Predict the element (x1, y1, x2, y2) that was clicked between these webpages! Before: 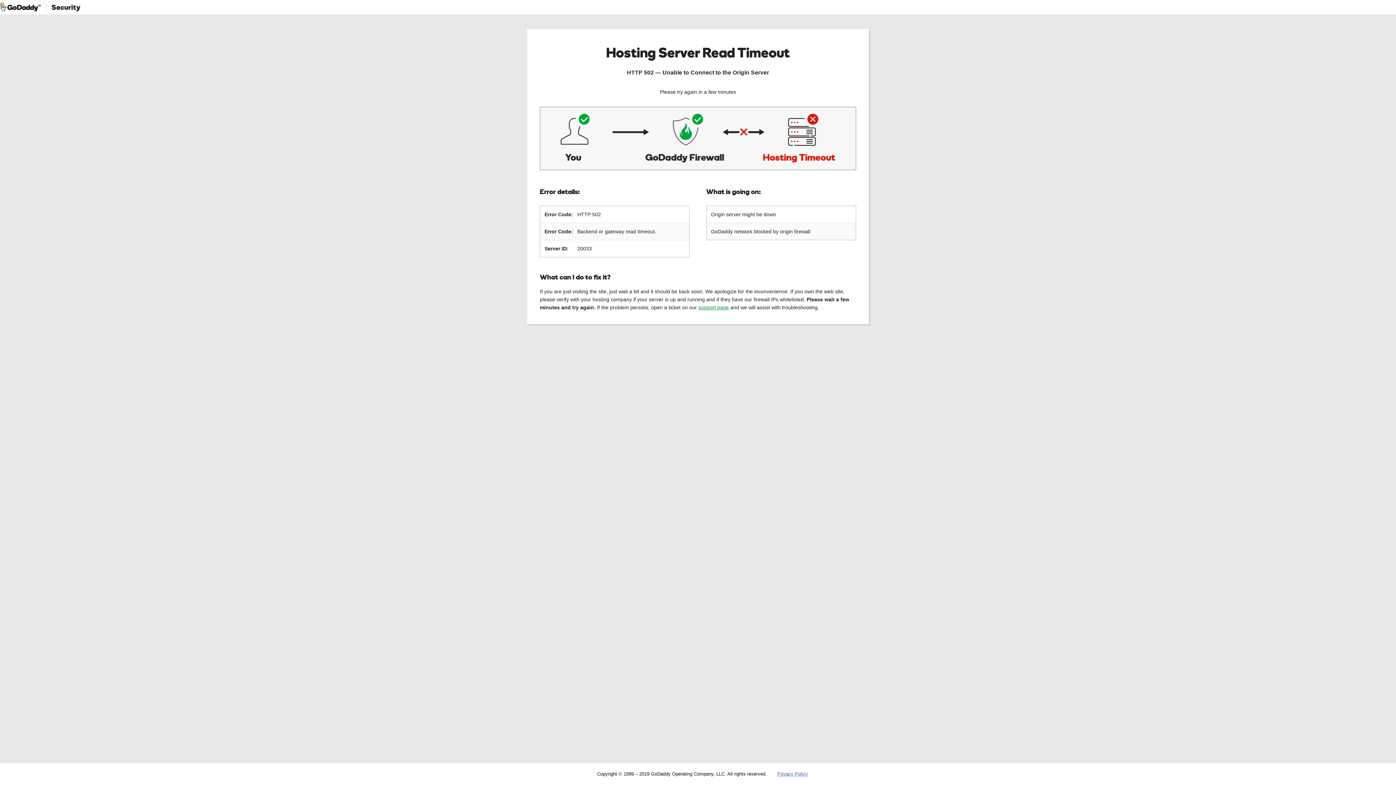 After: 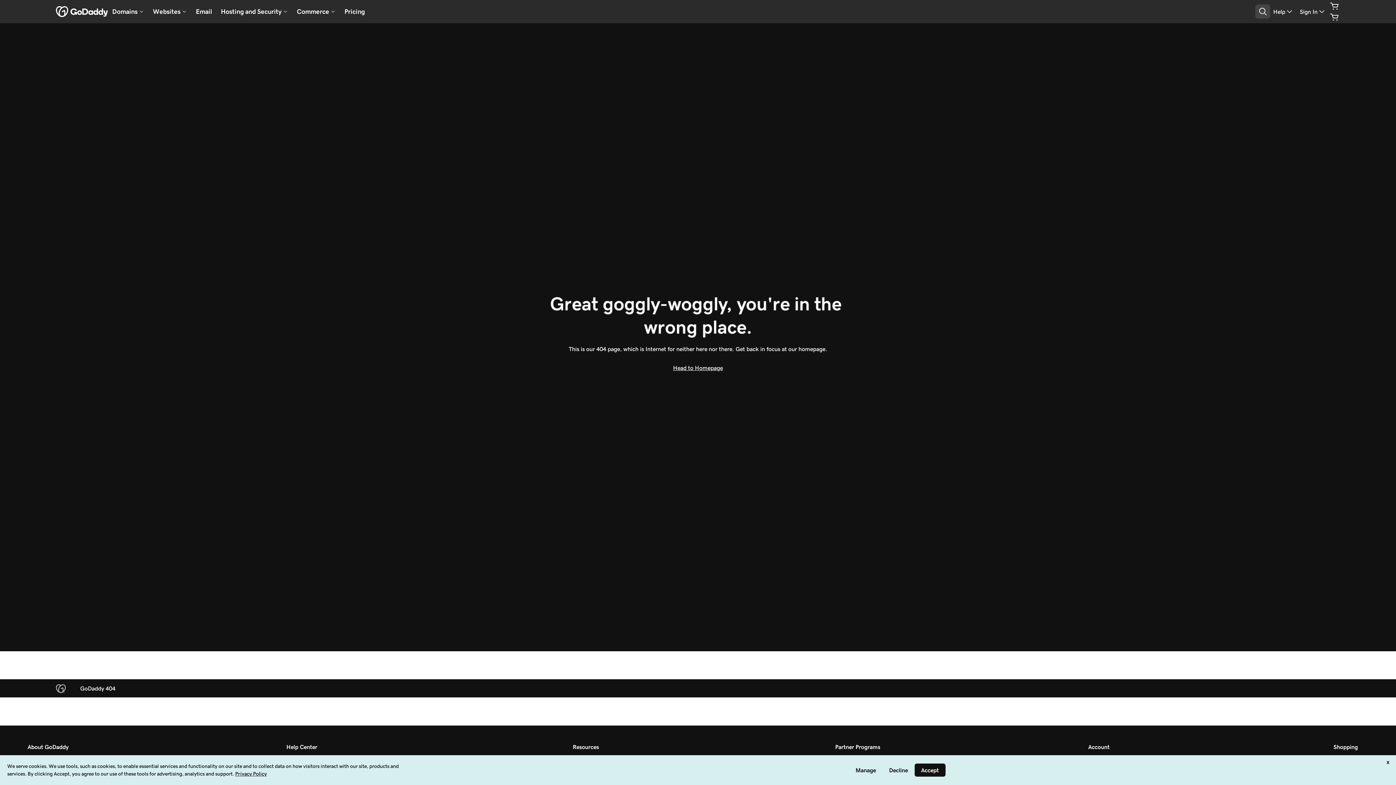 Action: label: Privacy Policy bbox: (777, 771, 808, 777)